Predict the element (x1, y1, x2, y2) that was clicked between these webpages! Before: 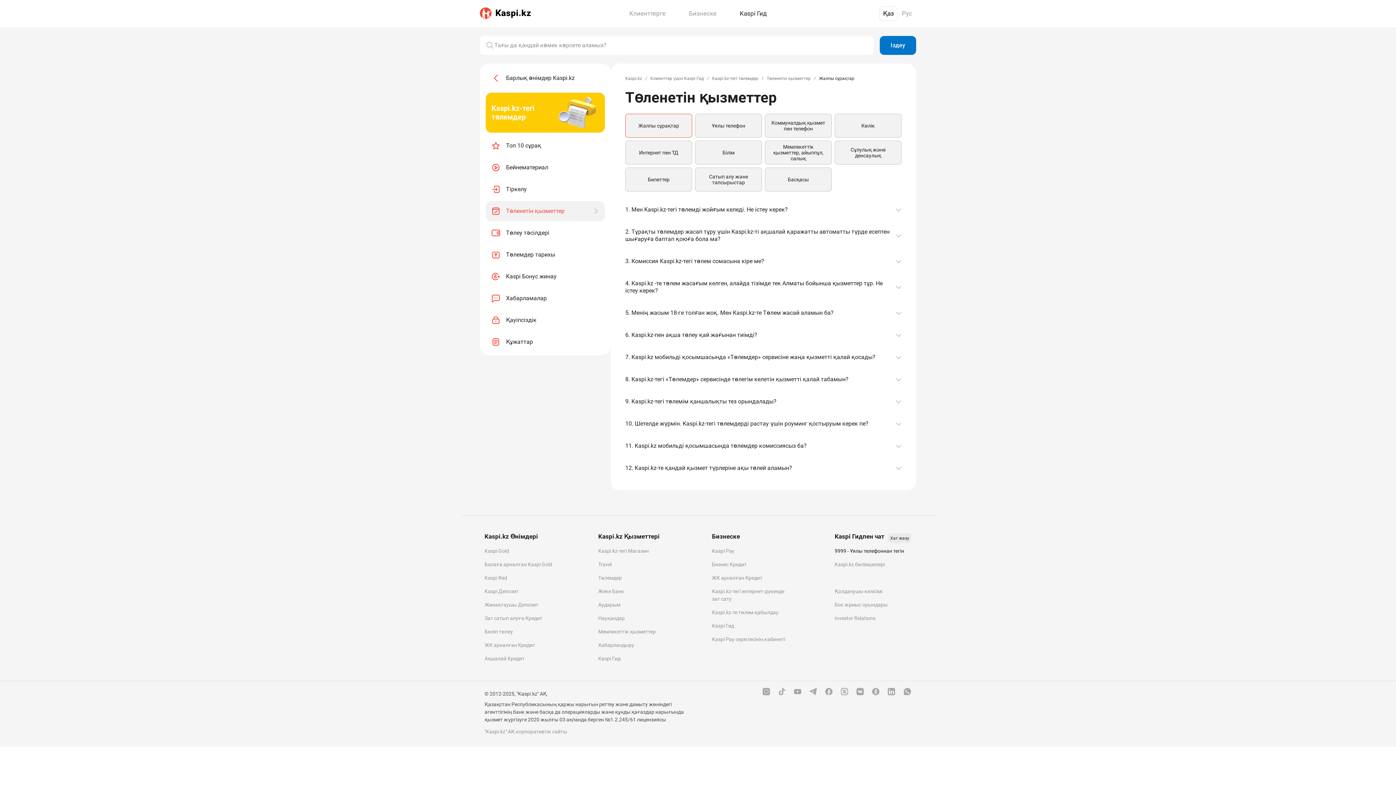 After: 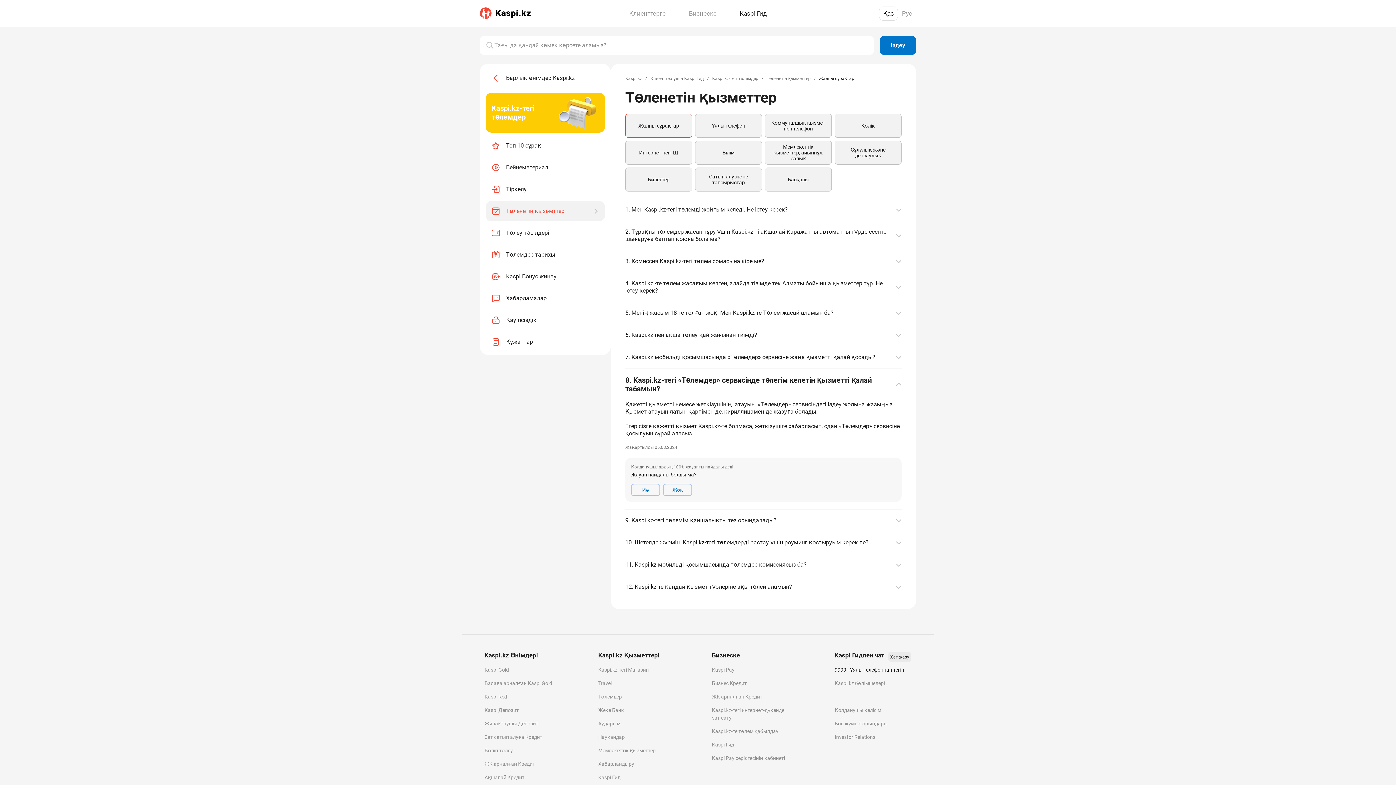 Action: bbox: (625, 368, 901, 390) label: 8. Kaspi.kz-тегі «Төлемдер» сервисінде төлегім келетін қызметті қалай табамын?